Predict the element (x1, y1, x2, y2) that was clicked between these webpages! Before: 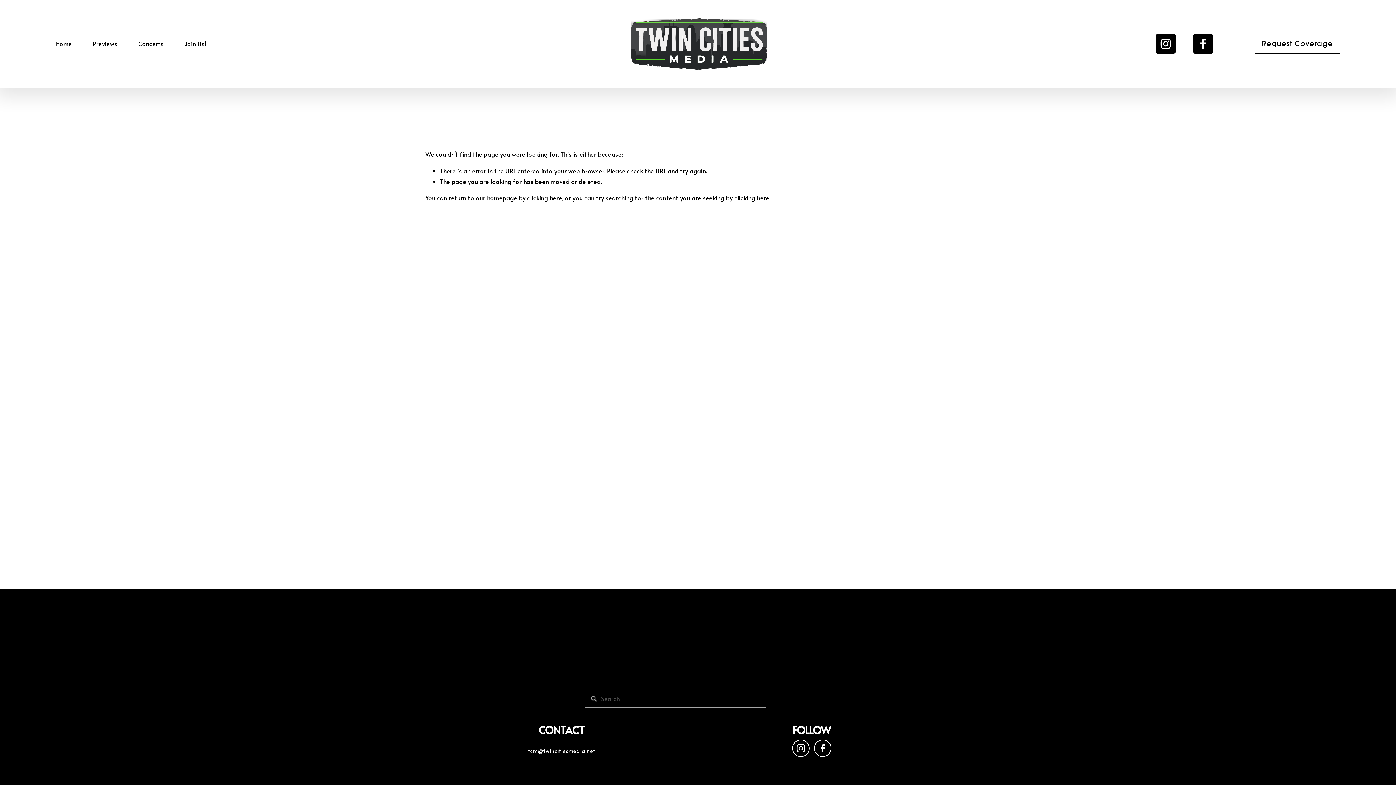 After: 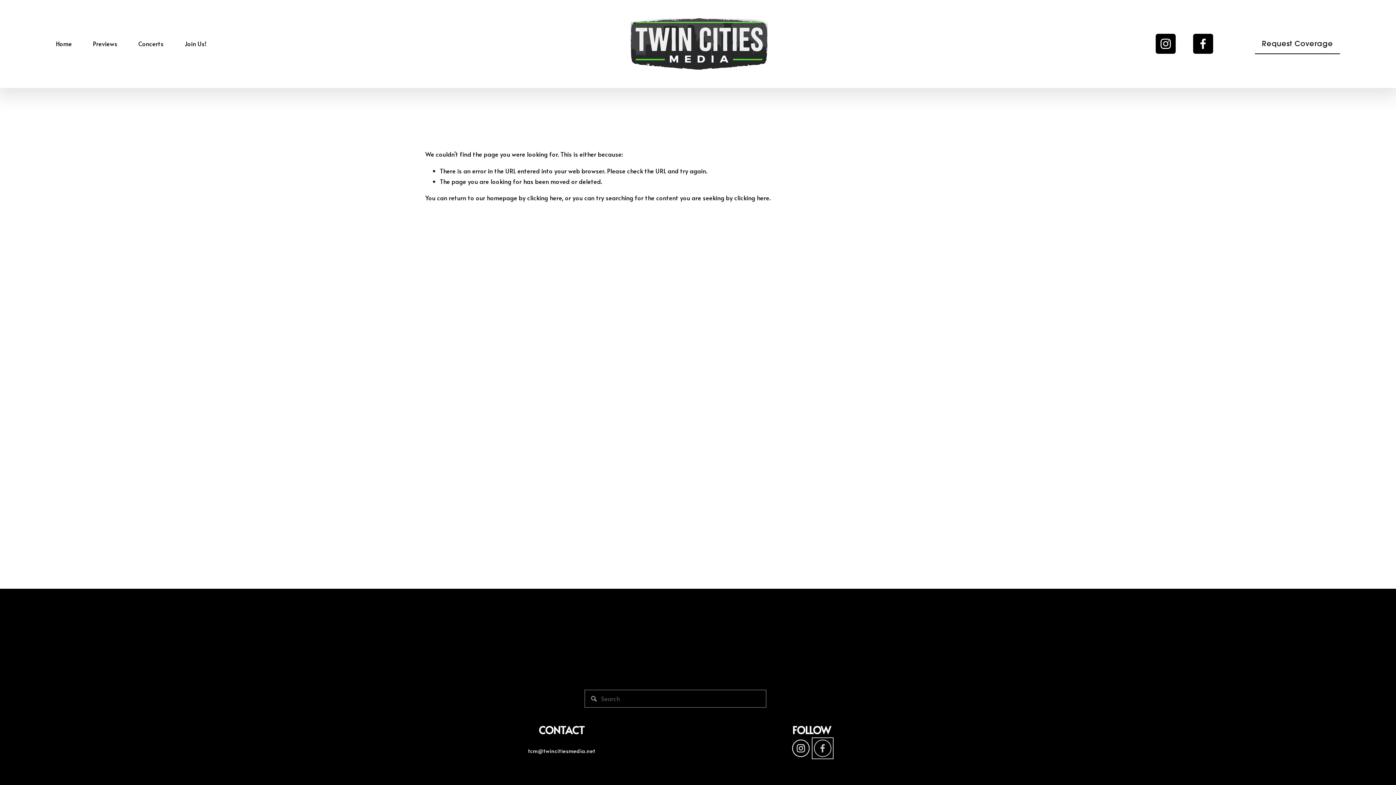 Action: label: Facebook bbox: (814, 740, 831, 757)